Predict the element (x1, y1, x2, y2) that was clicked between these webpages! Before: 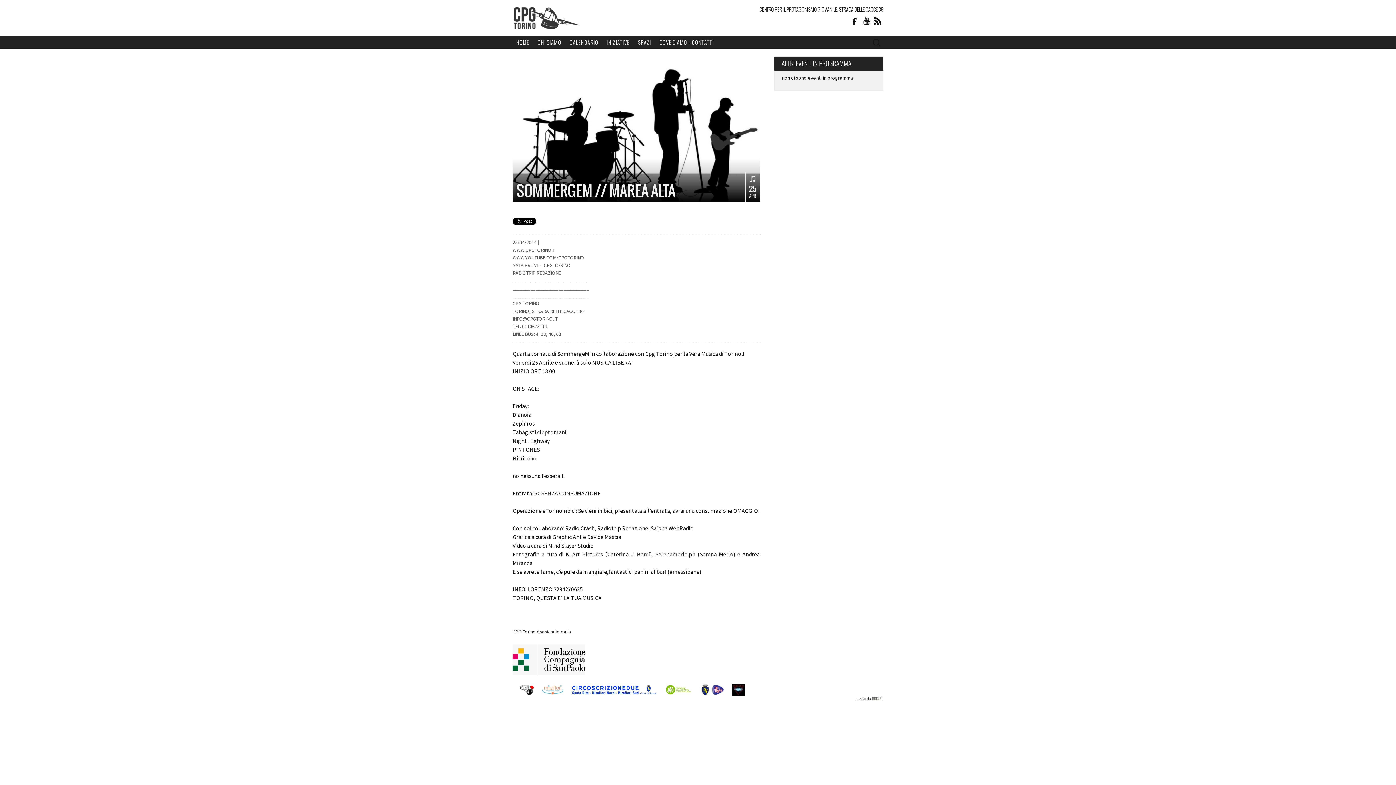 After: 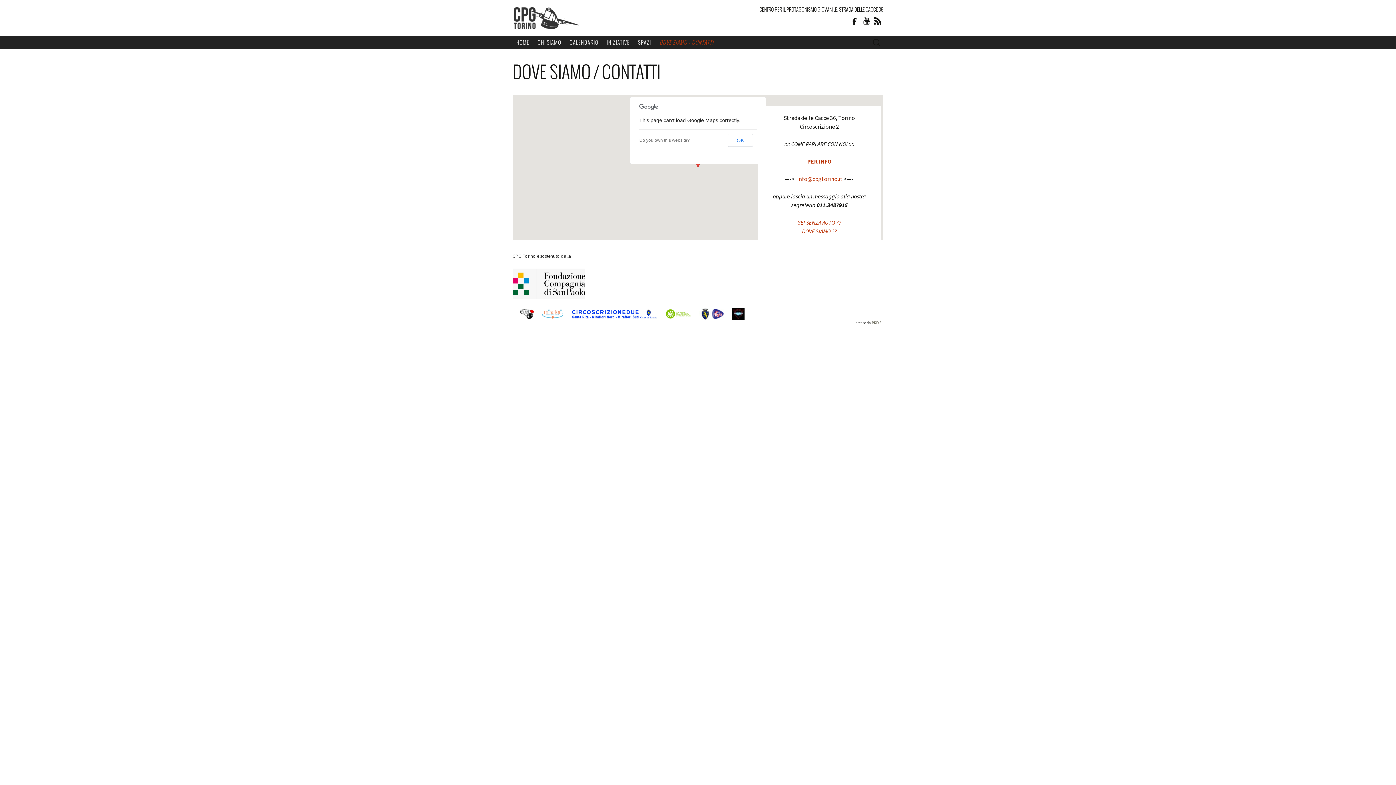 Action: bbox: (656, 36, 717, 49) label: DOVE SIAMO – CONTATTI